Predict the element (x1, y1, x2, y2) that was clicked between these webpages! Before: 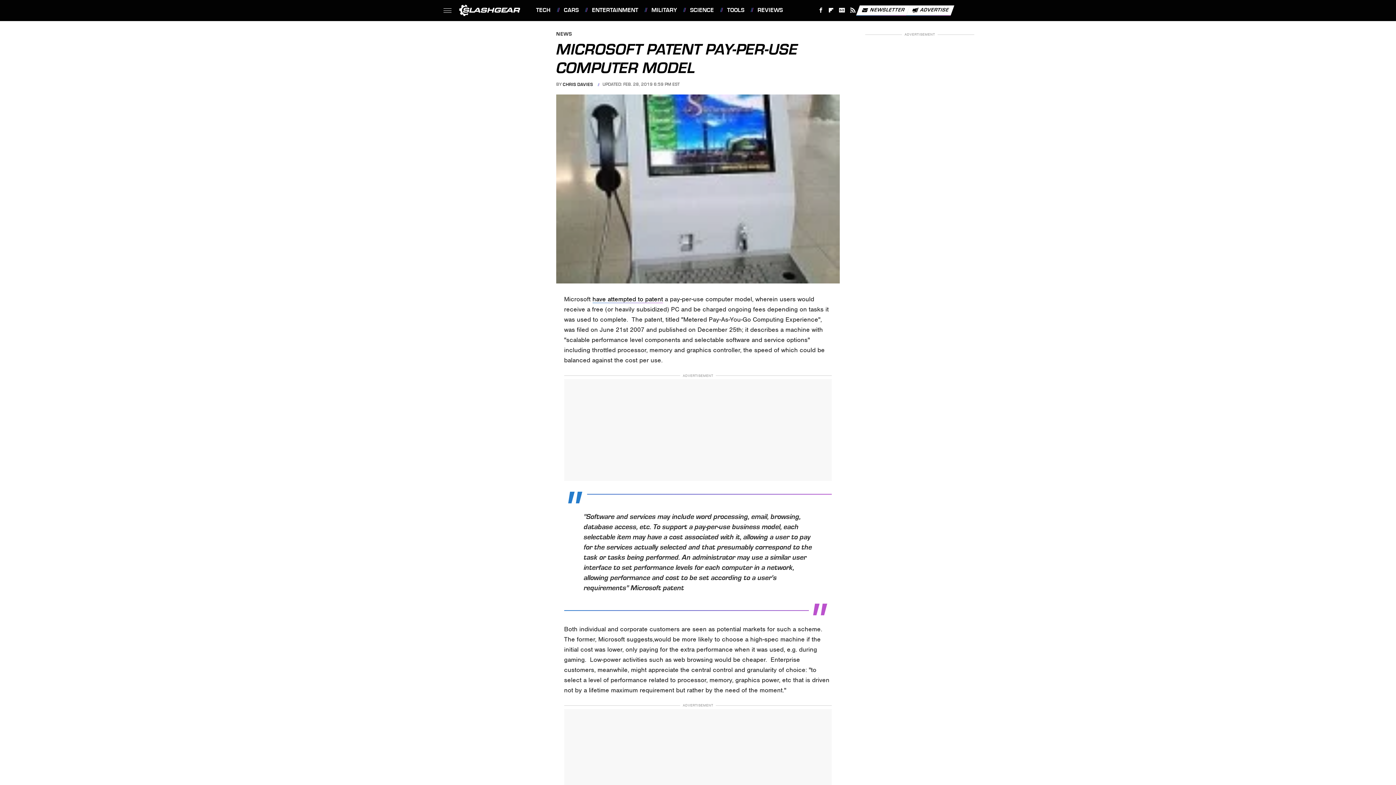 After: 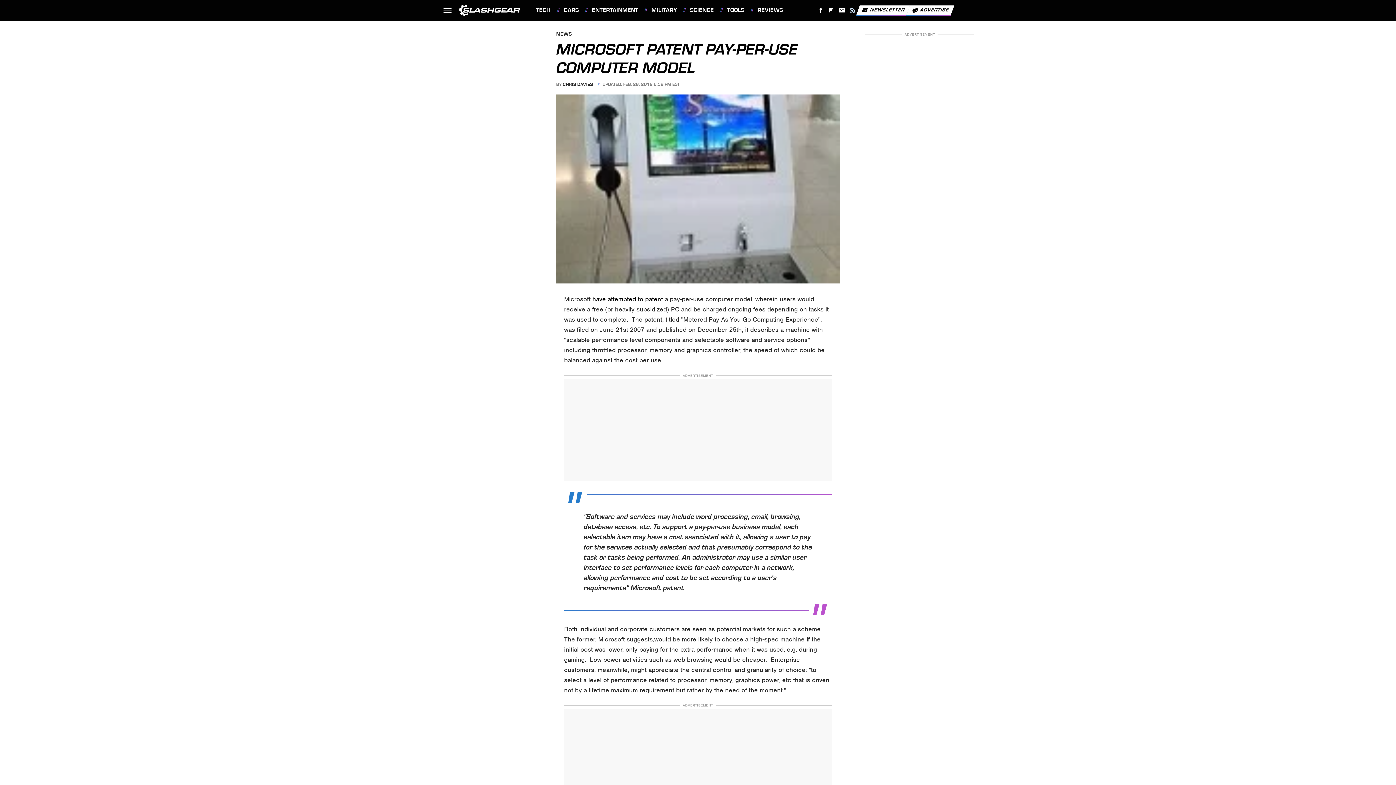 Action: label: RSS bbox: (847, 4, 858, 16)